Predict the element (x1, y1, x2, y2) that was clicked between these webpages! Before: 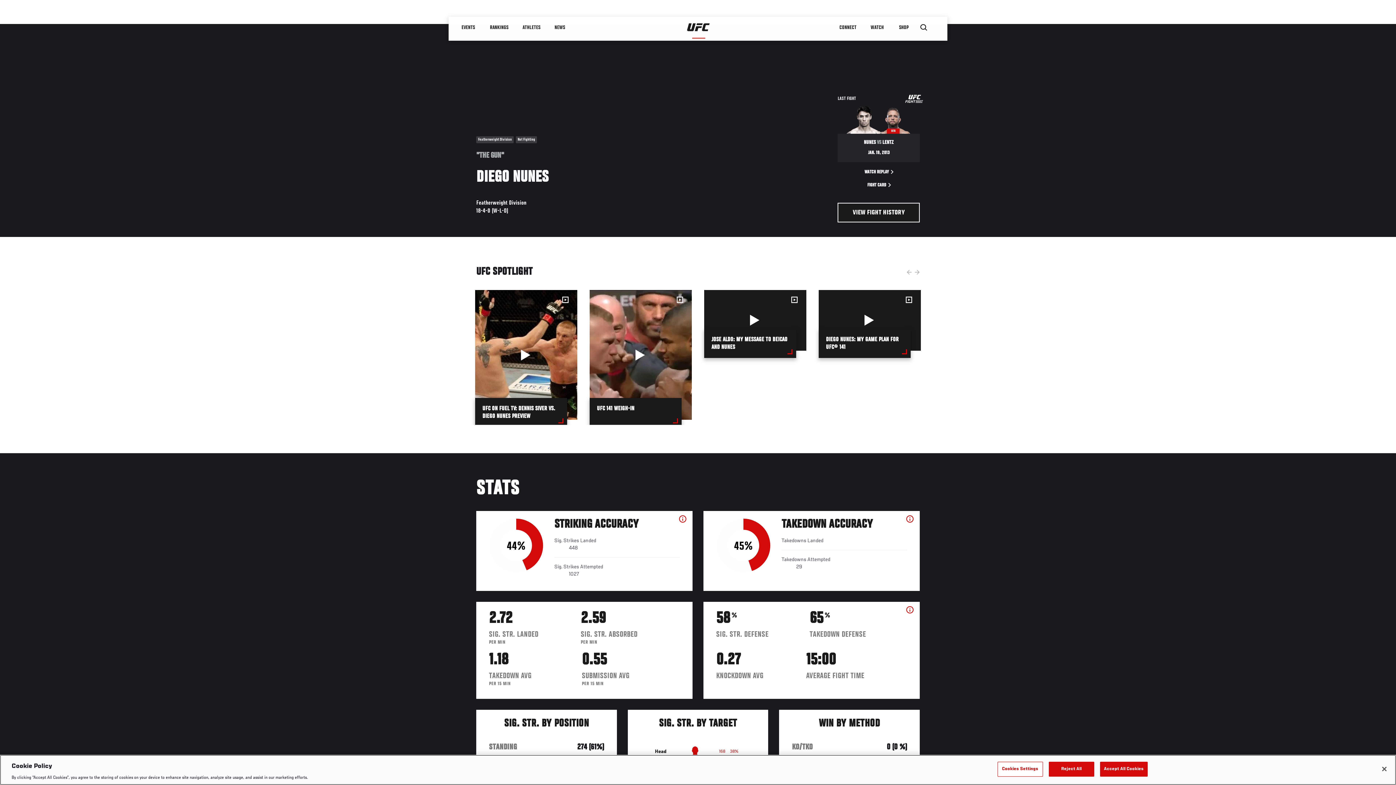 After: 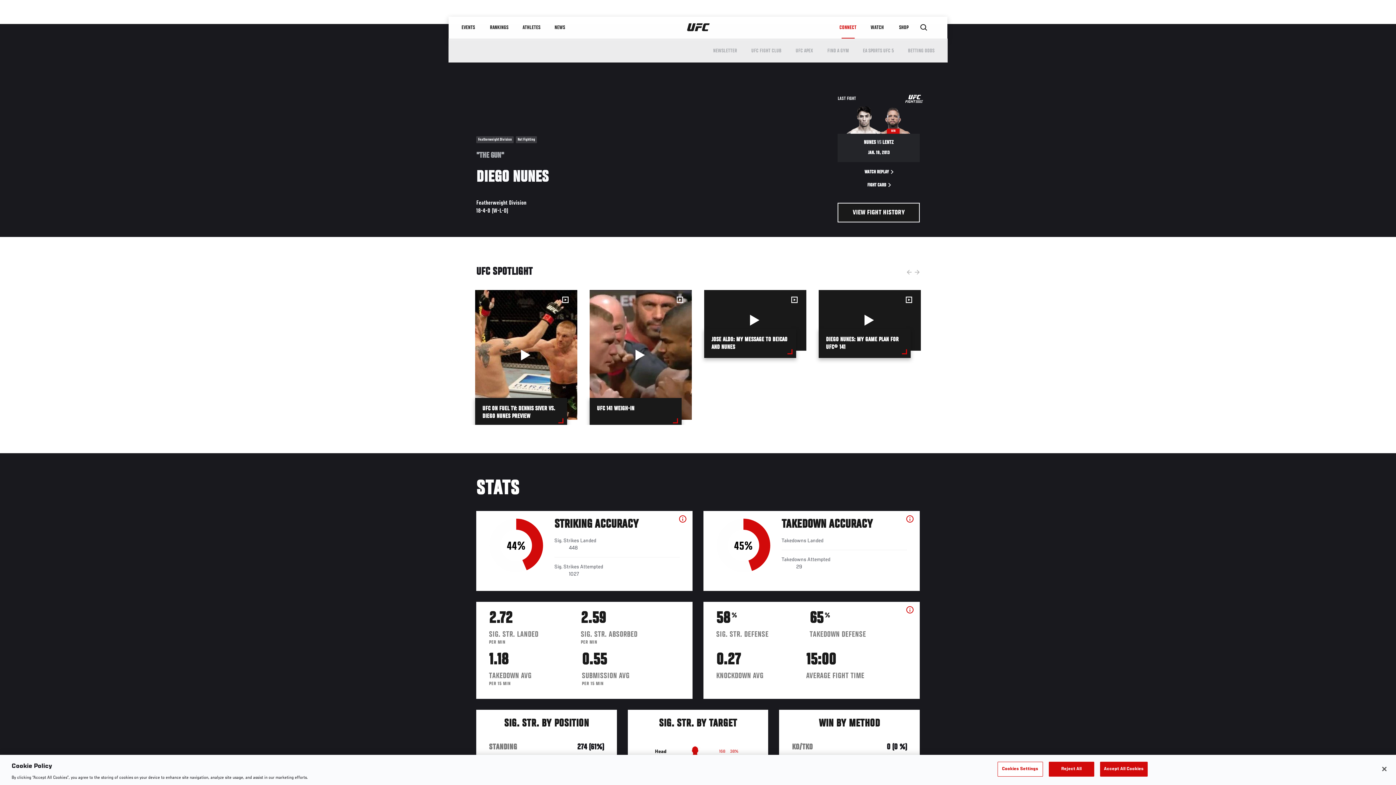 Action: label: CONNECT bbox: (832, 16, 863, 38)